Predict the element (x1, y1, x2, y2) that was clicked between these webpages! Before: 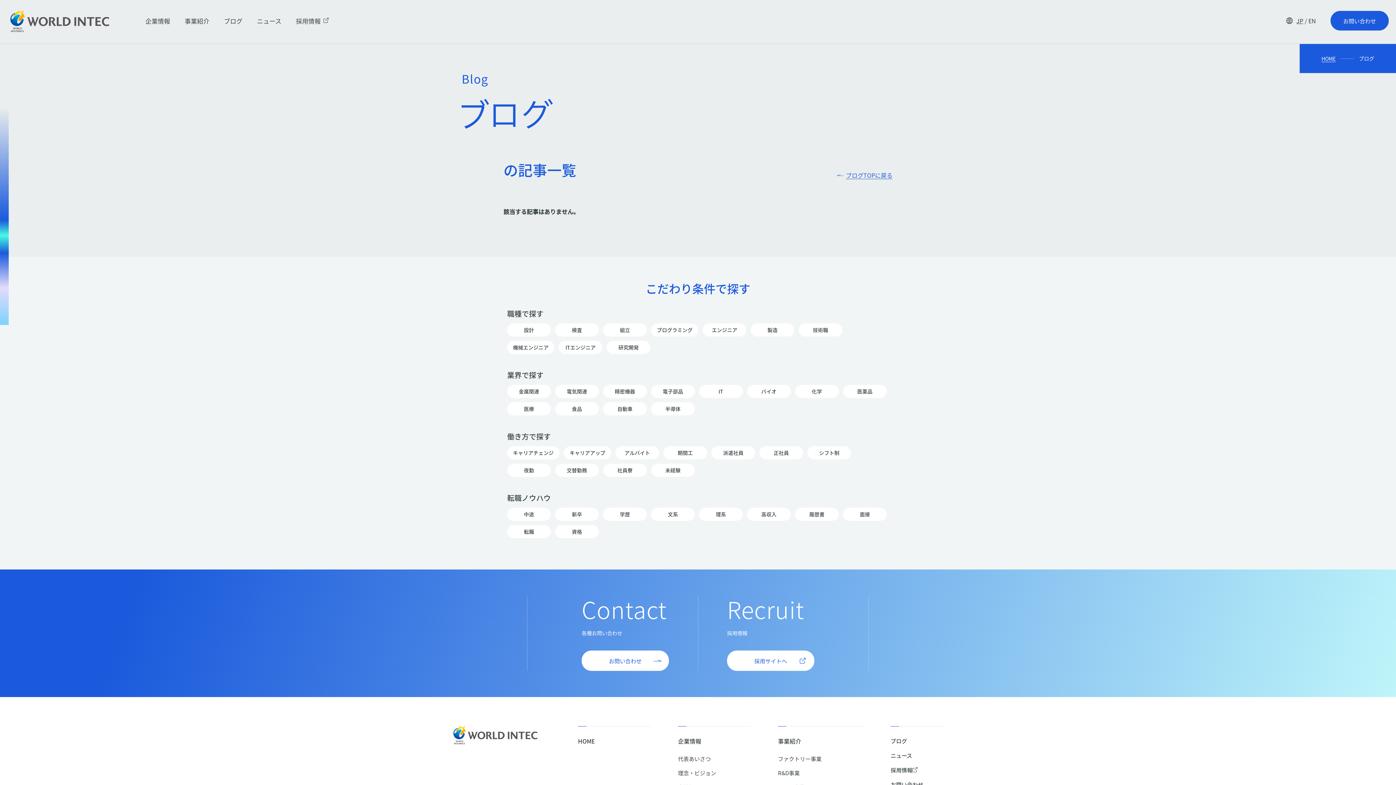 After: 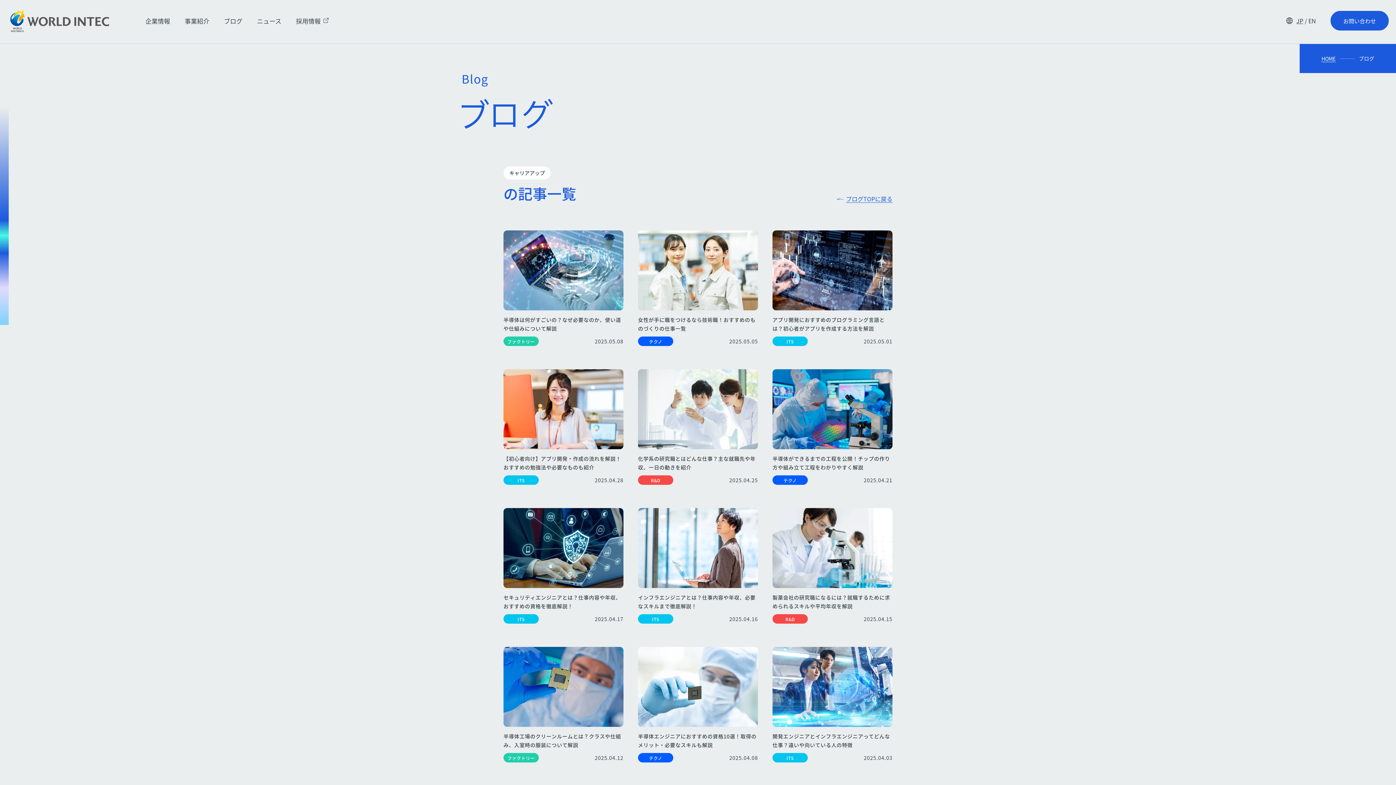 Action: bbox: (564, 446, 611, 459) label: キャリアアップ